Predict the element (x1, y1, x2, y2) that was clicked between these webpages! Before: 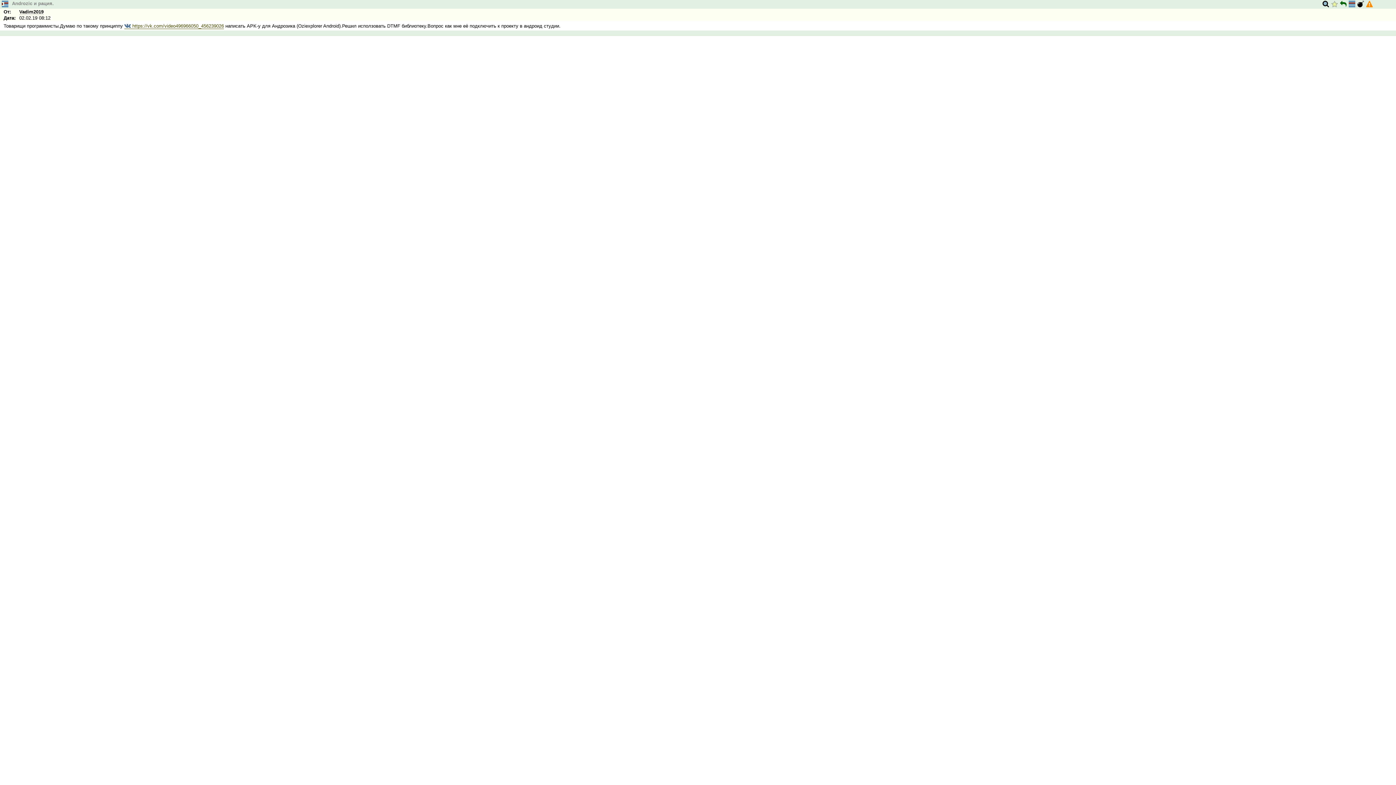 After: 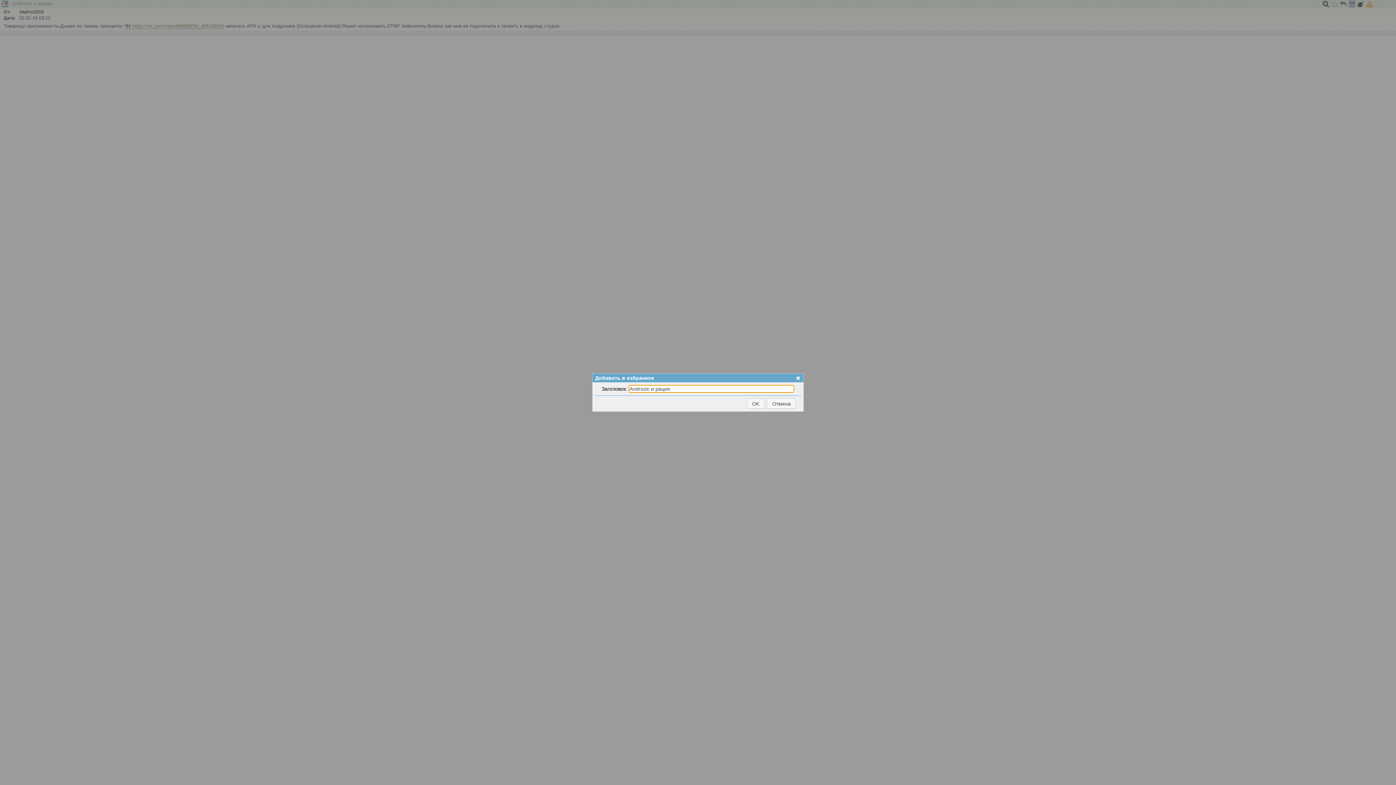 Action: bbox: (1331, 0, 1338, 8)